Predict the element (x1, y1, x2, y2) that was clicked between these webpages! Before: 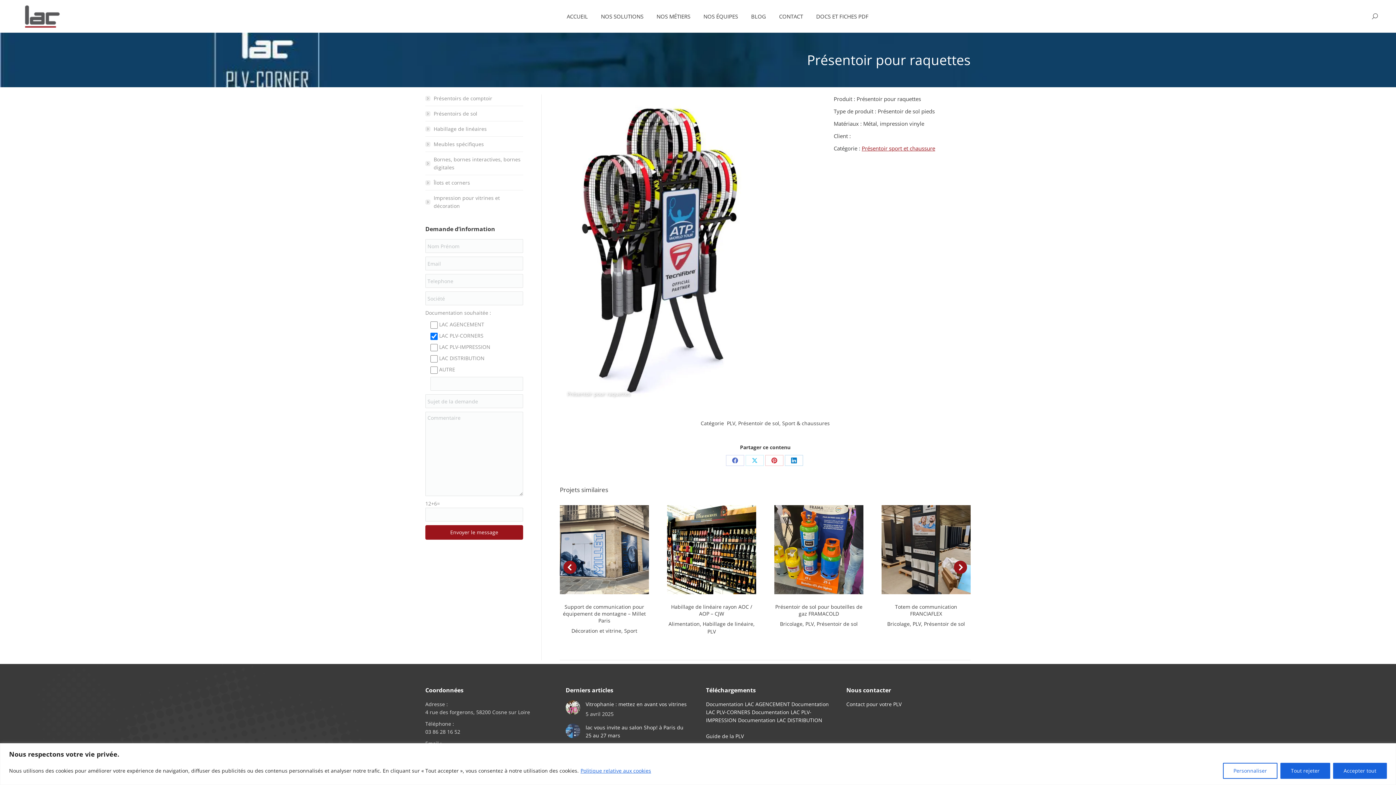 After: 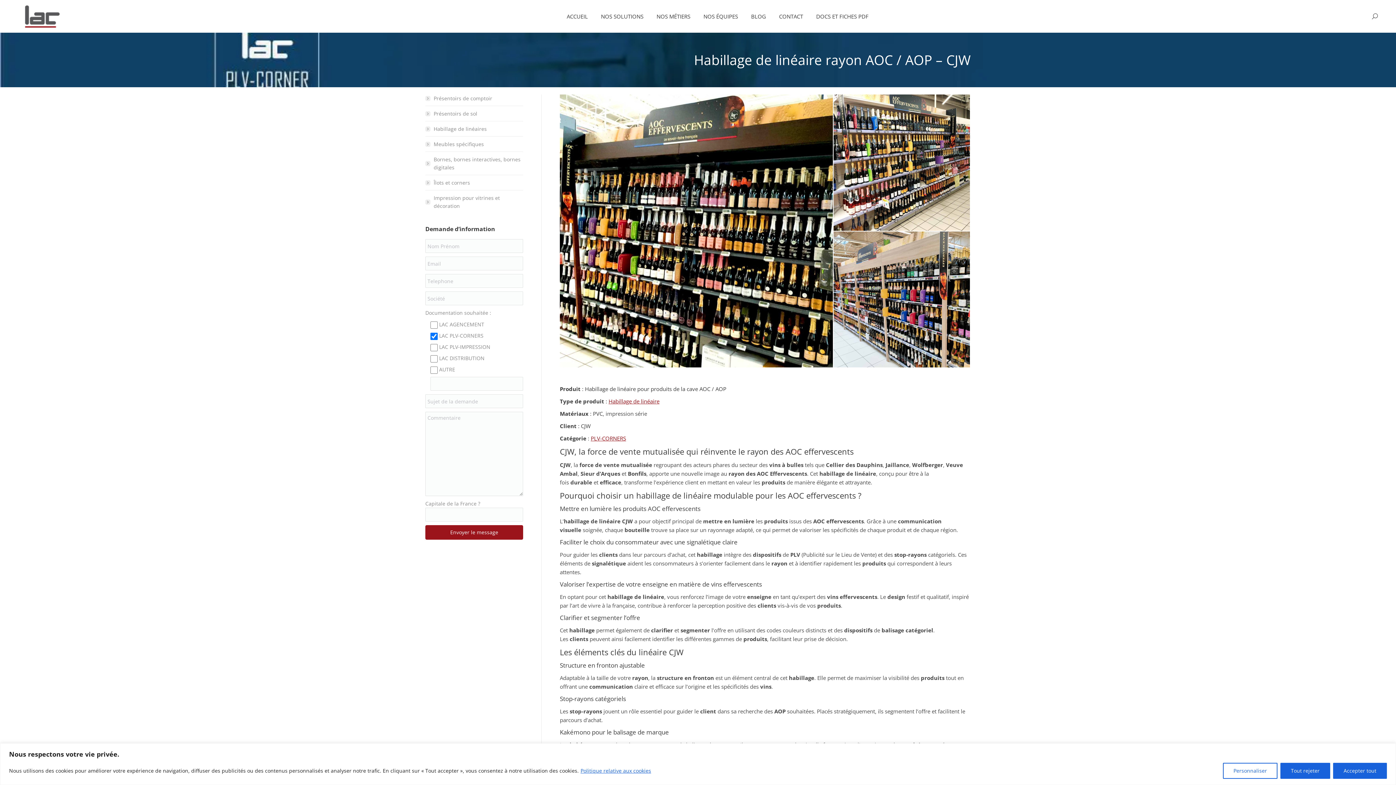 Action: label: Habillage de linéaire rayon AOC / AOP – CJW bbox: (671, 603, 752, 617)